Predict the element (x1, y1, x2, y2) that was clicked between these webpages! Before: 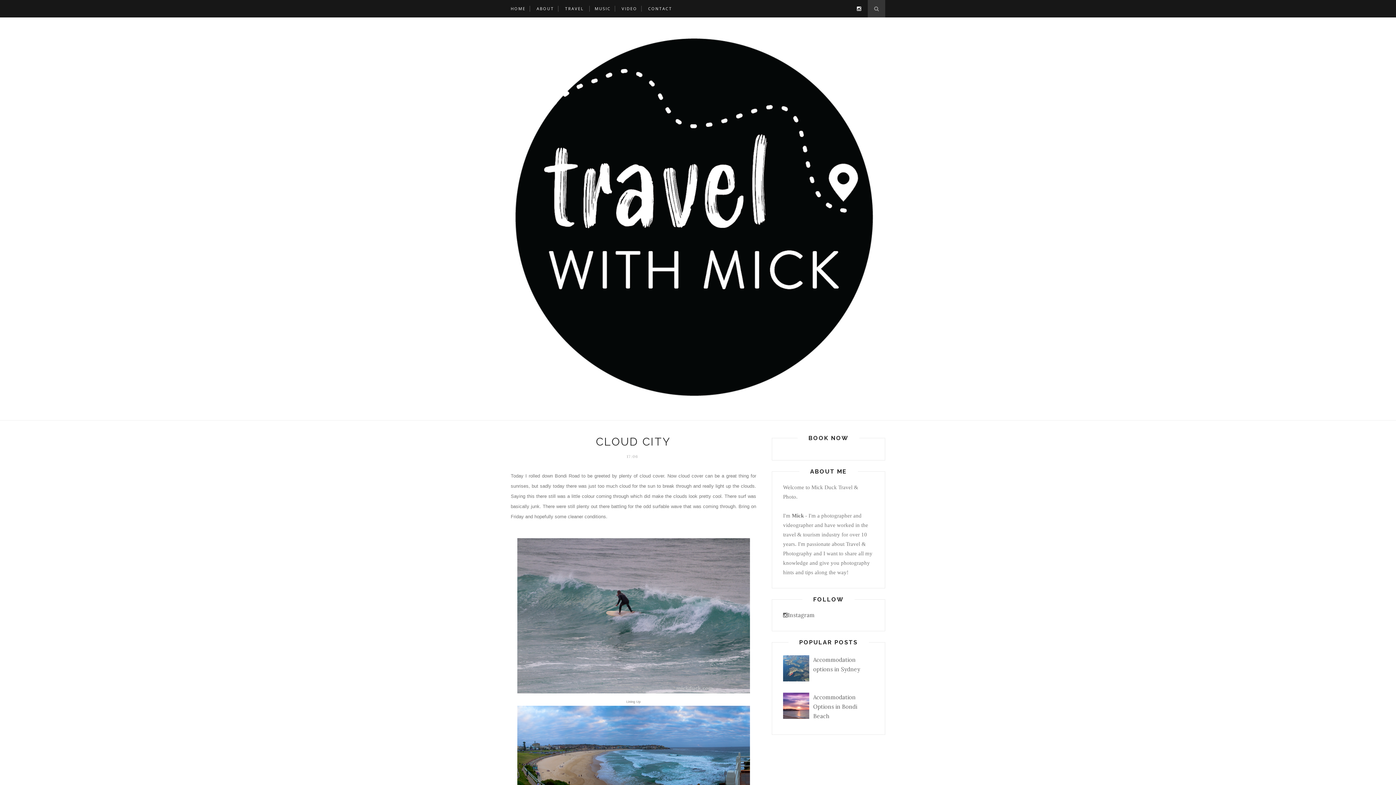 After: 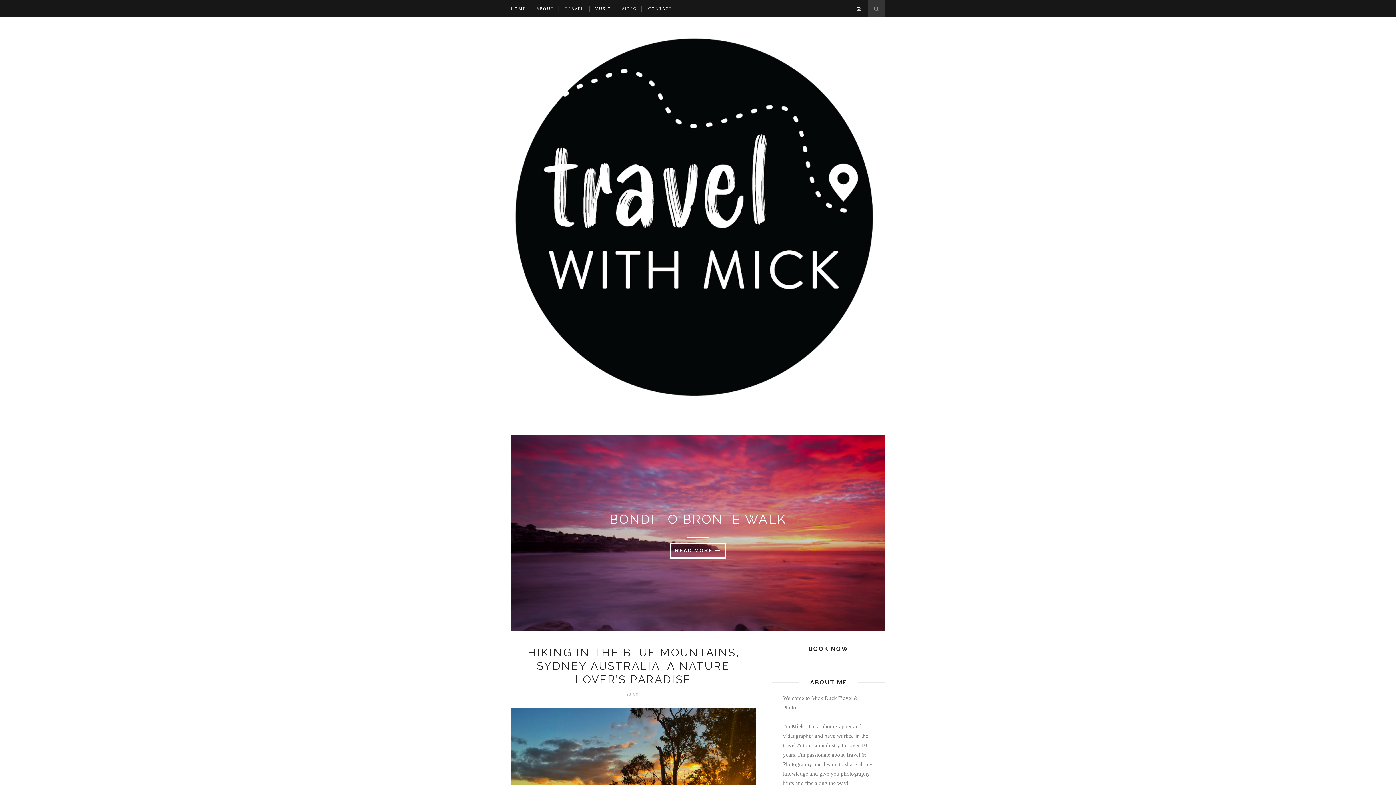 Action: label: TRAVEL bbox: (565, 0, 584, 17)